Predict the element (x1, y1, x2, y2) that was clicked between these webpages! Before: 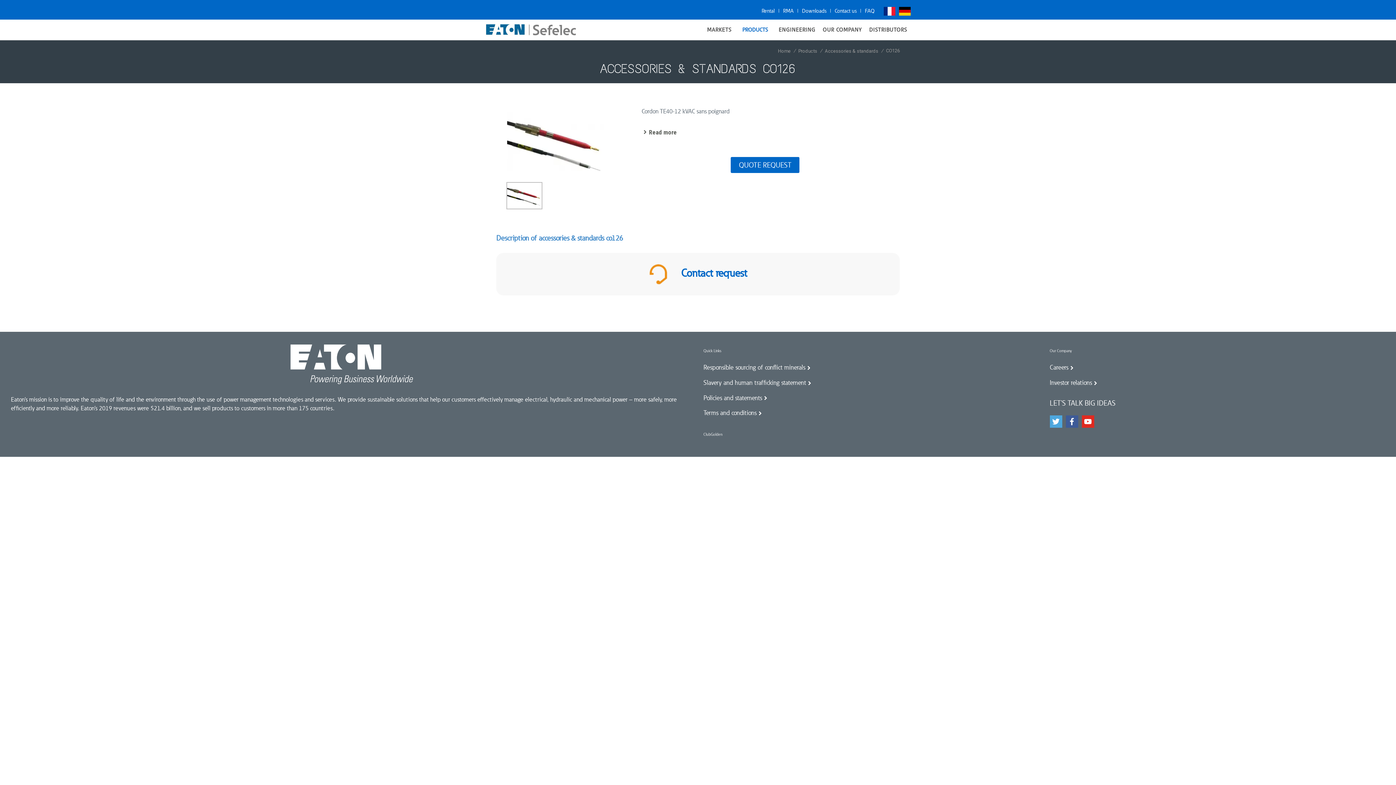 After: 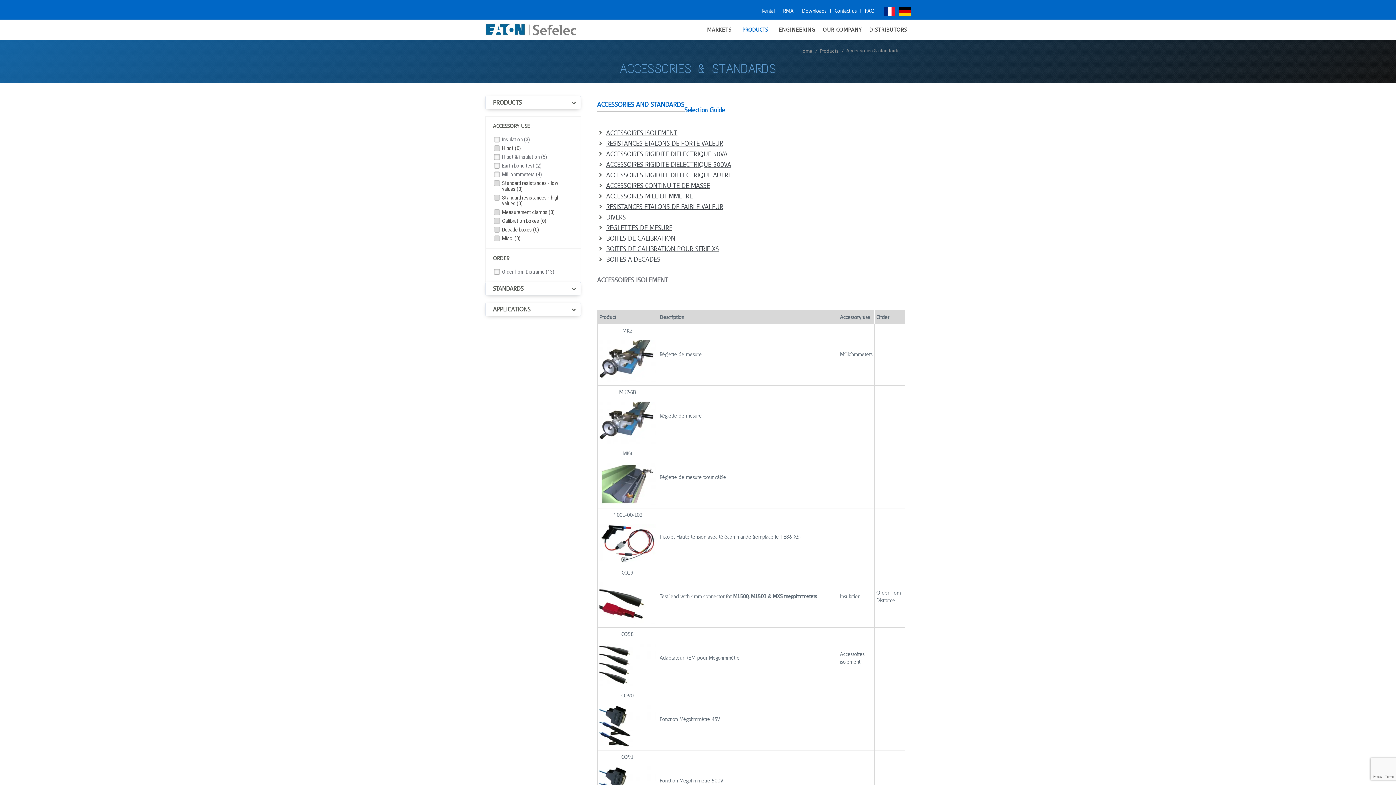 Action: bbox: (825, 47, 878, 54) label: Accessories & standards